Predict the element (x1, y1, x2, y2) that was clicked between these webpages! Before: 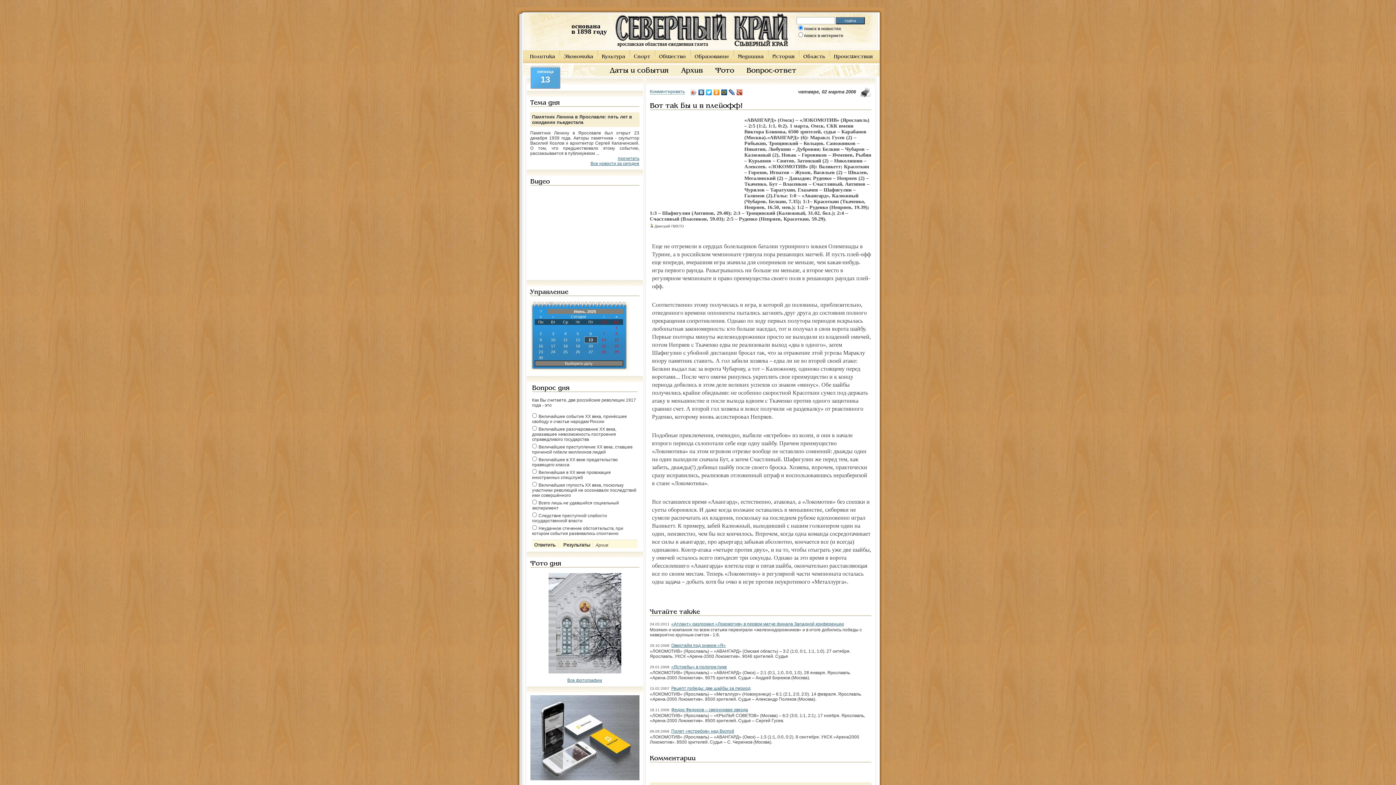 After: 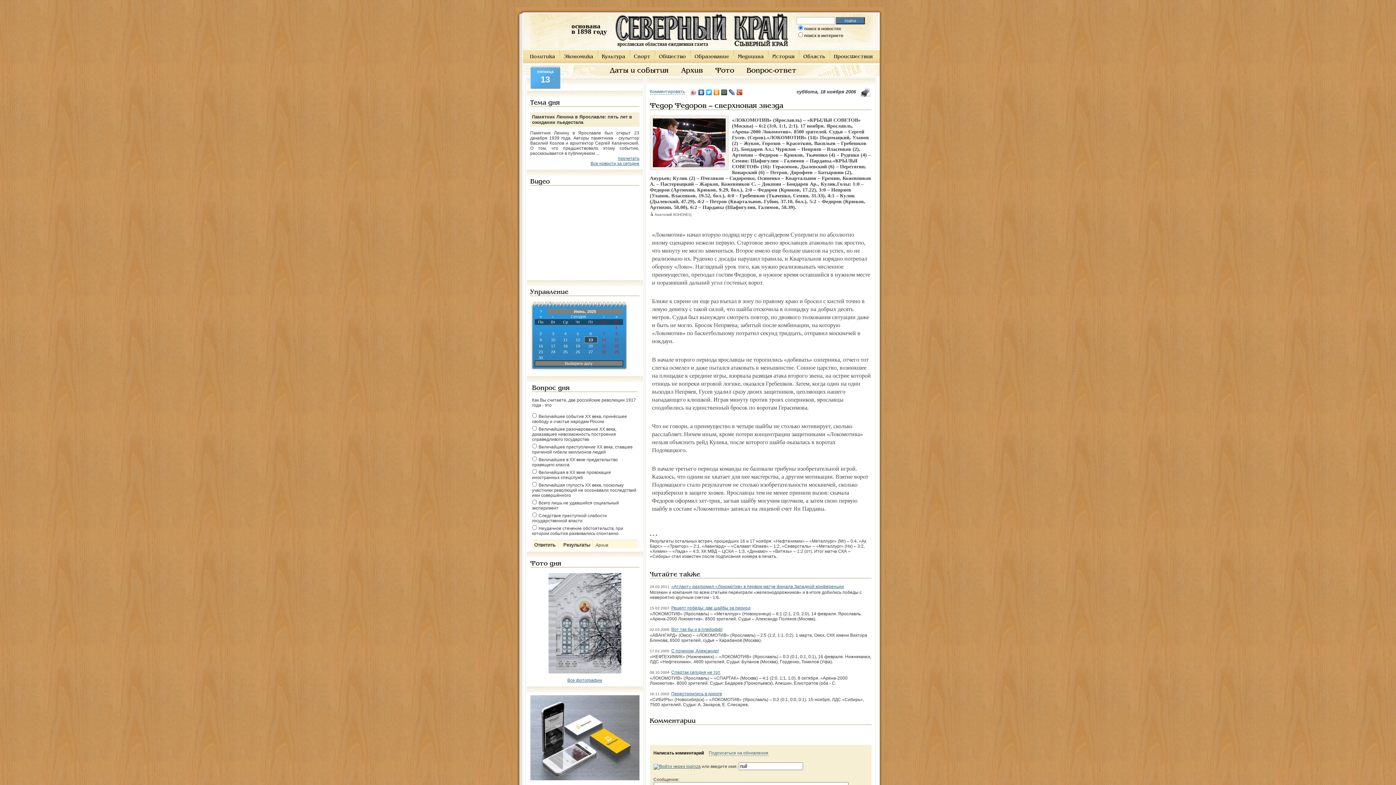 Action: label: Федор Федоров – сверхновая звезда bbox: (650, 707, 871, 713)